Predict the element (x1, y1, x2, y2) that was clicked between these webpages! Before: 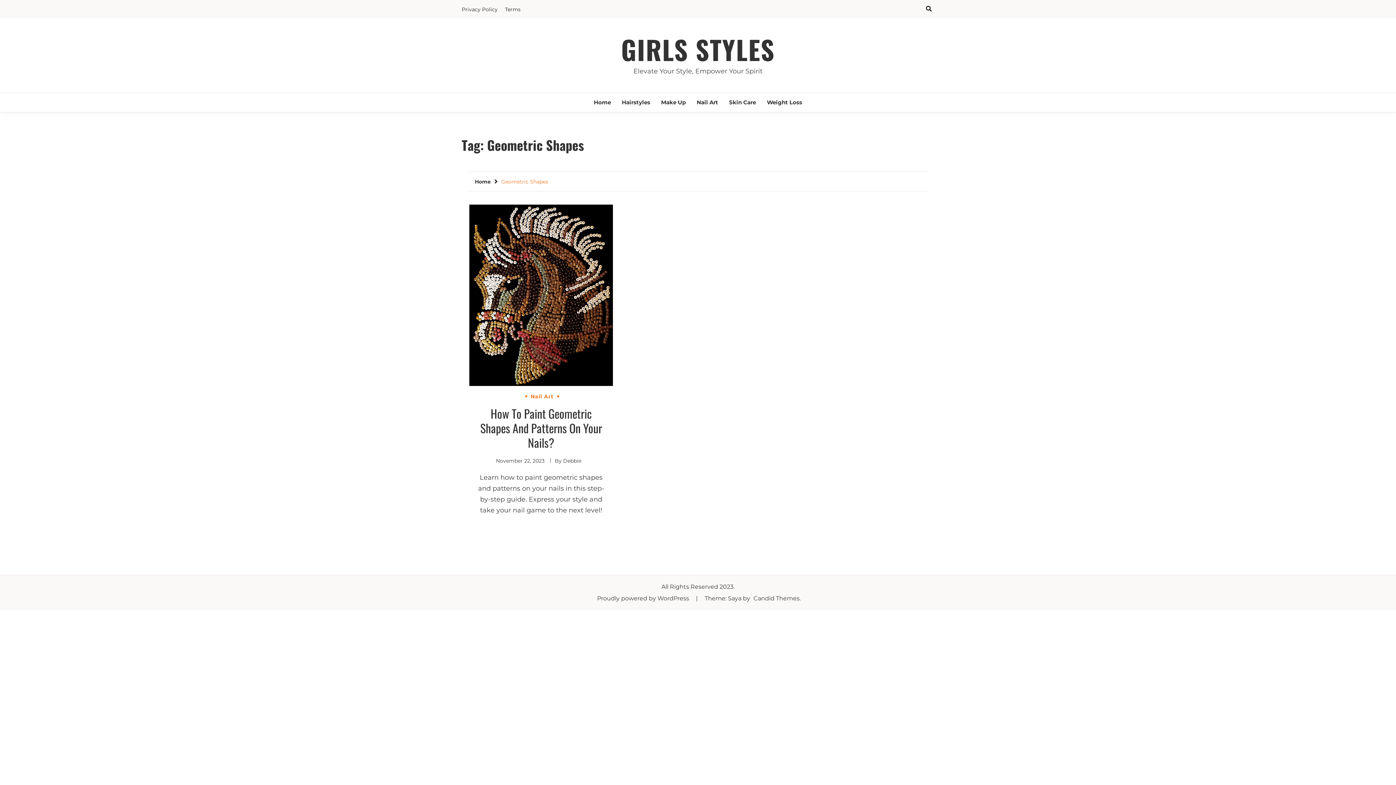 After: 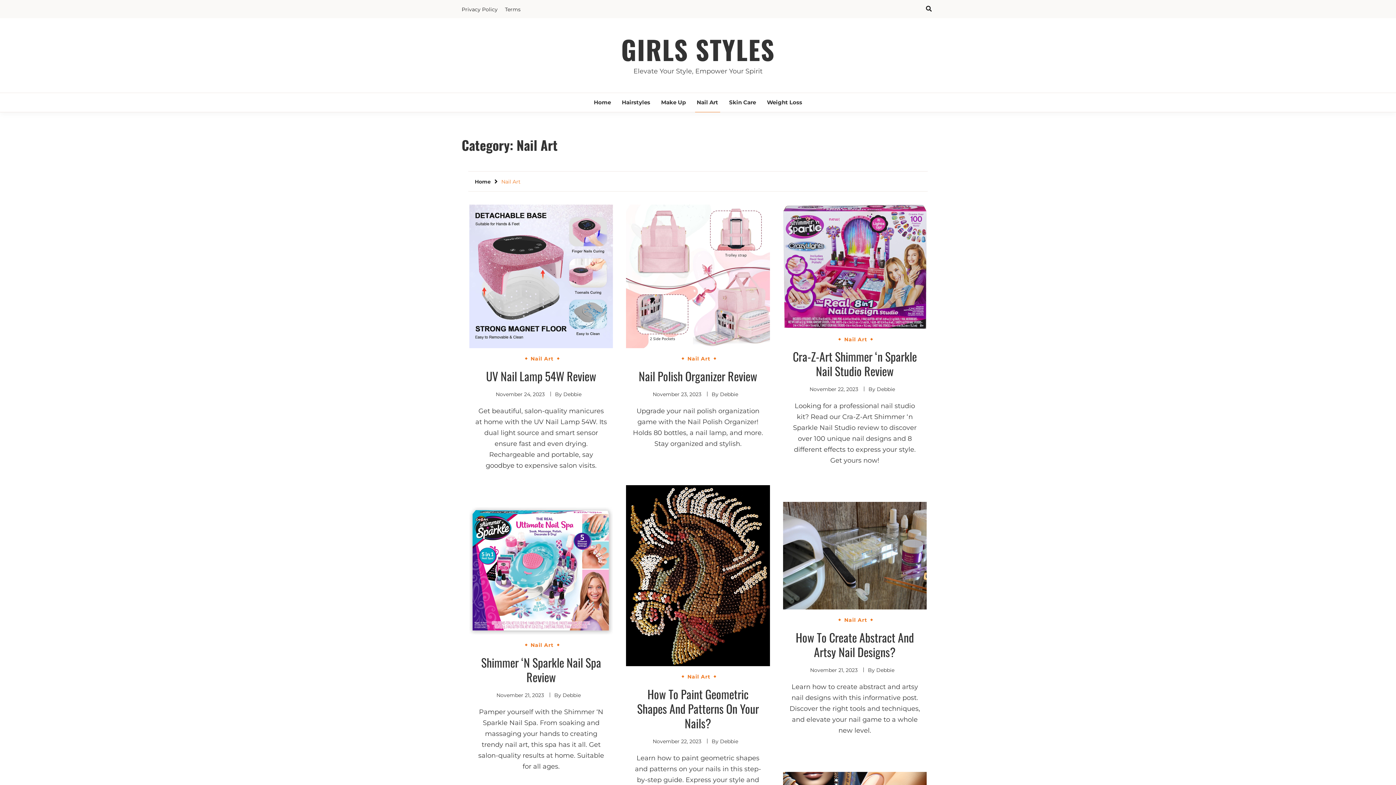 Action: bbox: (695, 93, 720, 112) label: Nail Art